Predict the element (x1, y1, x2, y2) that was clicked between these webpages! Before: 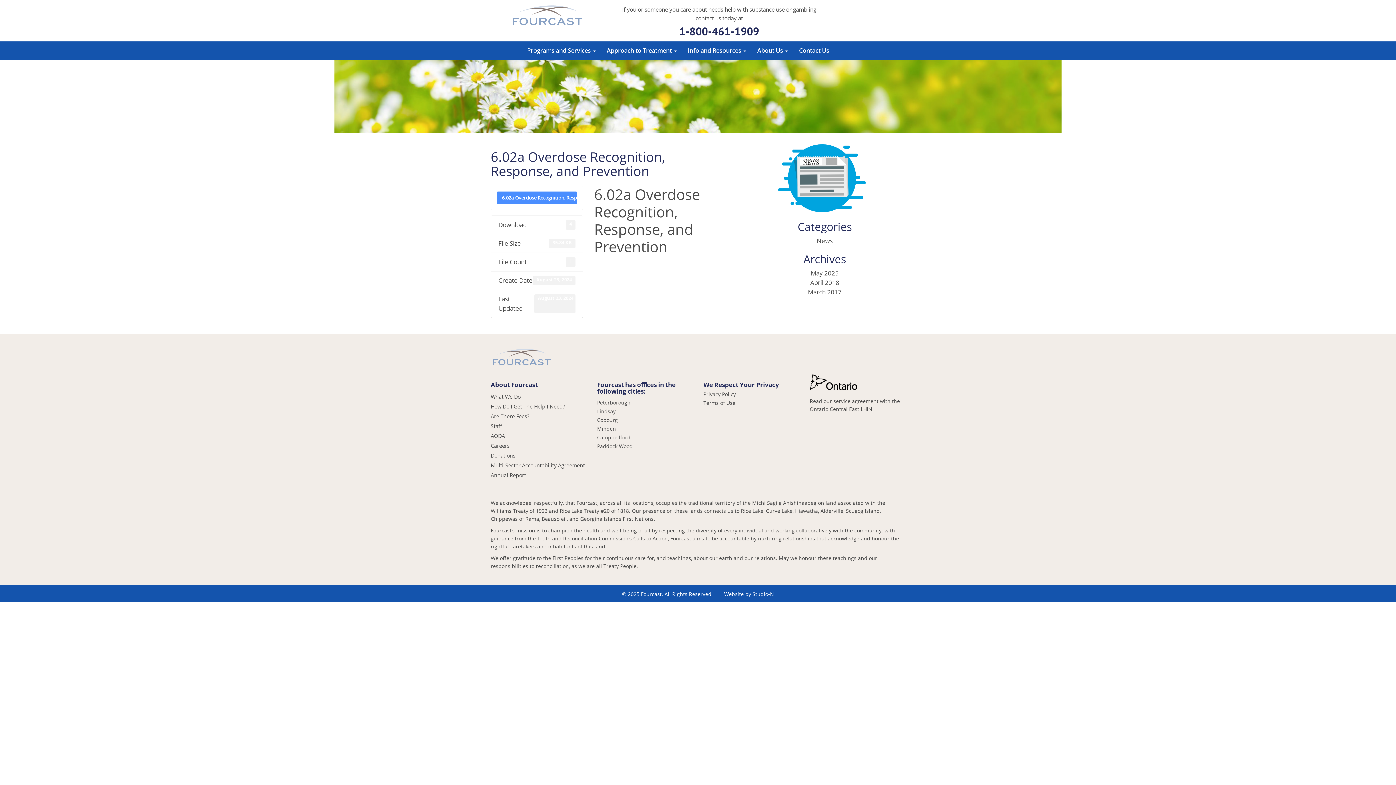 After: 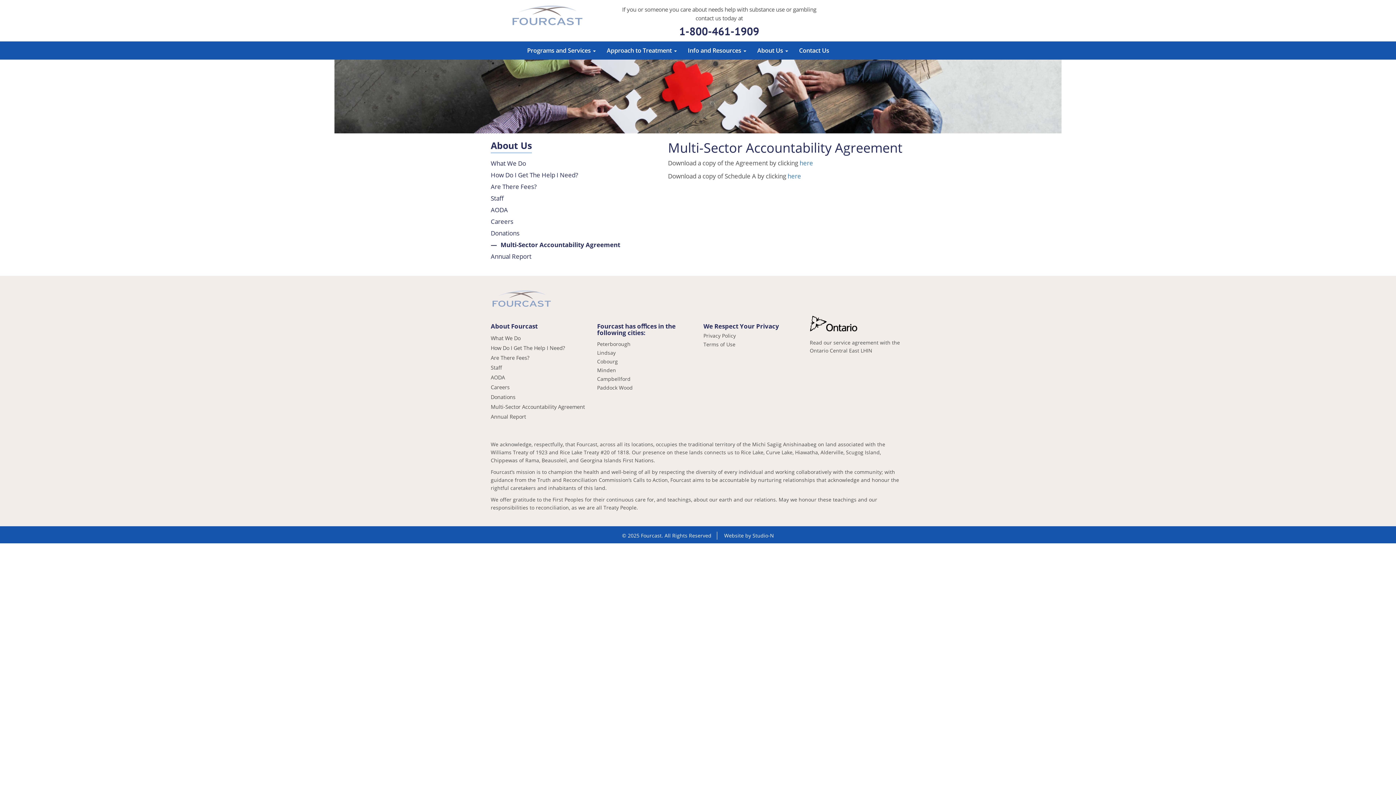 Action: bbox: (490, 462, 585, 469) label: Multi-Sector Accountability Agreement